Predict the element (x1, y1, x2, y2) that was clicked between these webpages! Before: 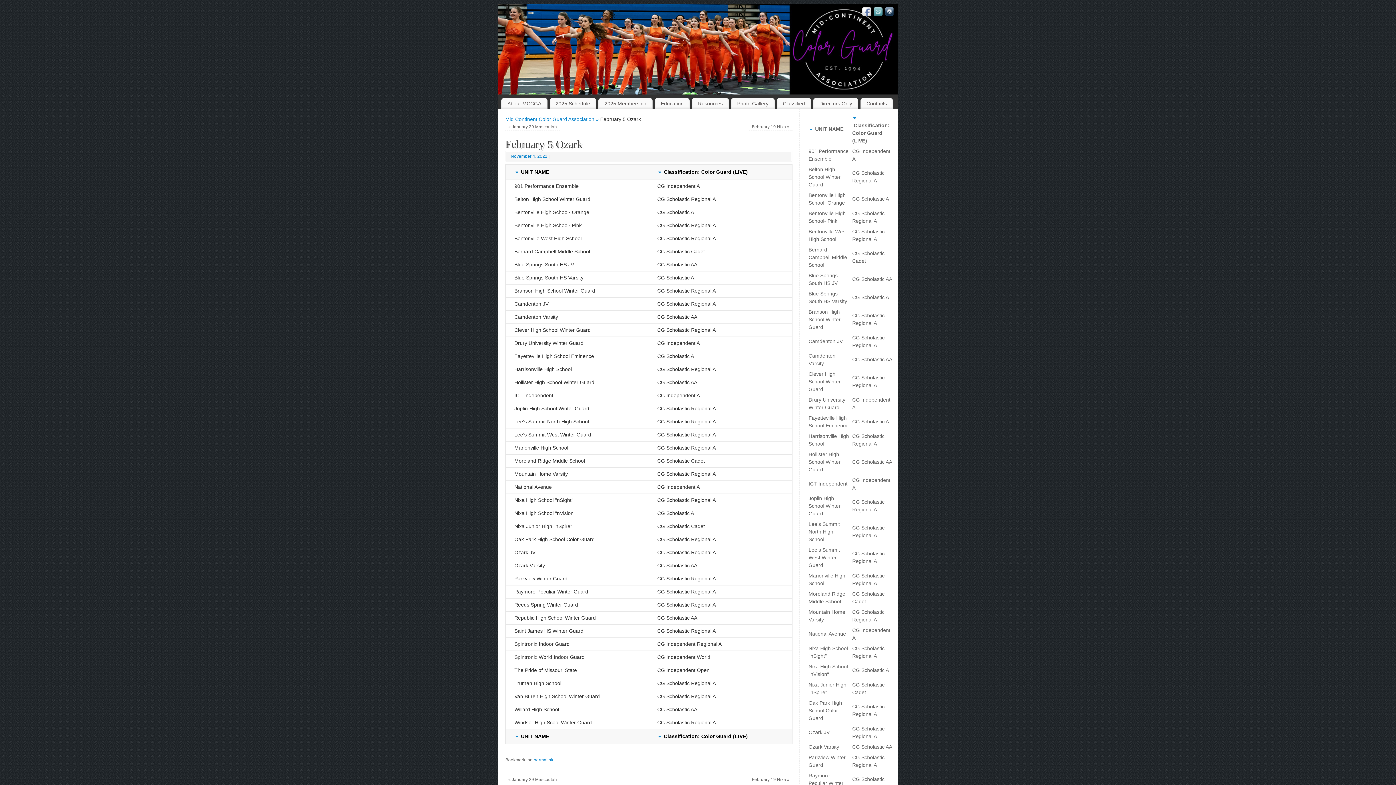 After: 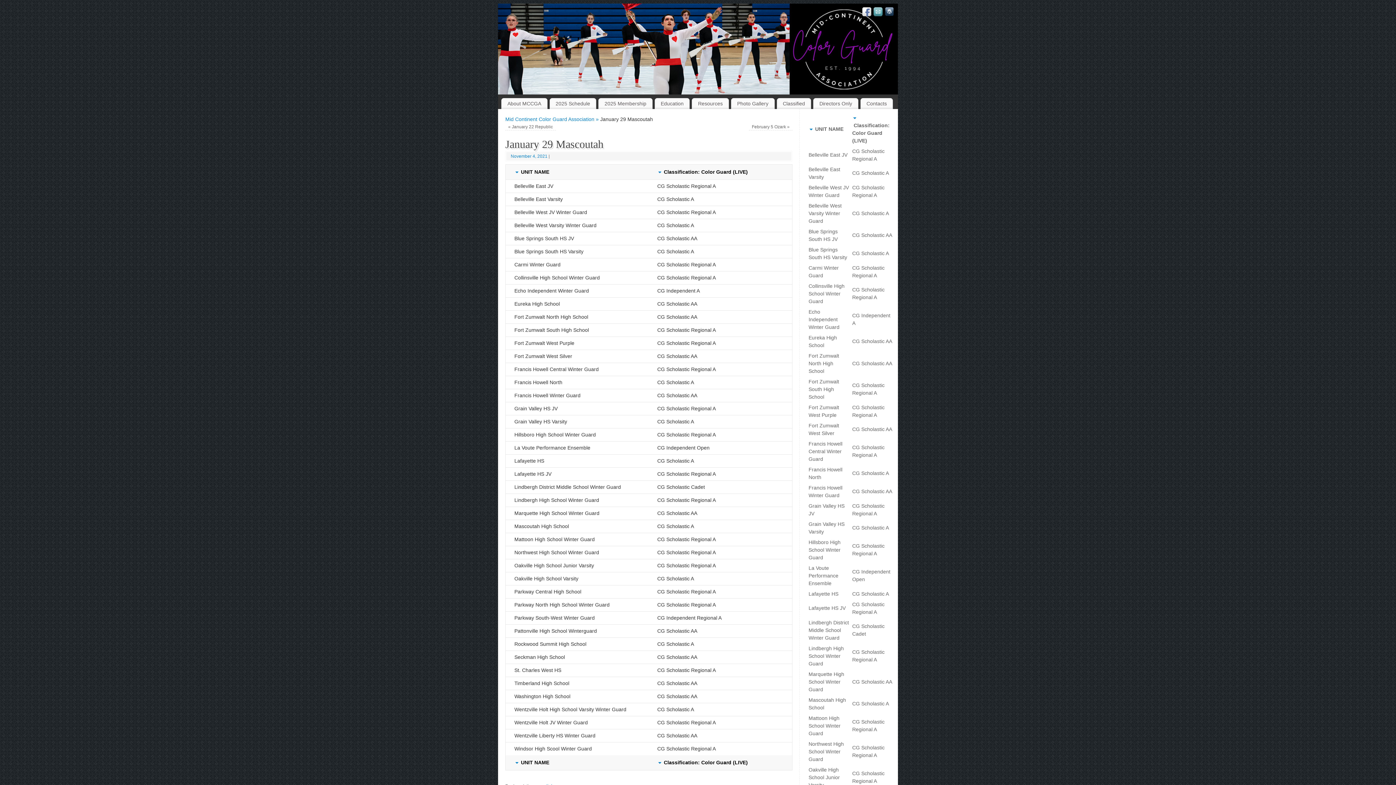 Action: bbox: (508, 124, 557, 129) label: « January 29 Mascoutah